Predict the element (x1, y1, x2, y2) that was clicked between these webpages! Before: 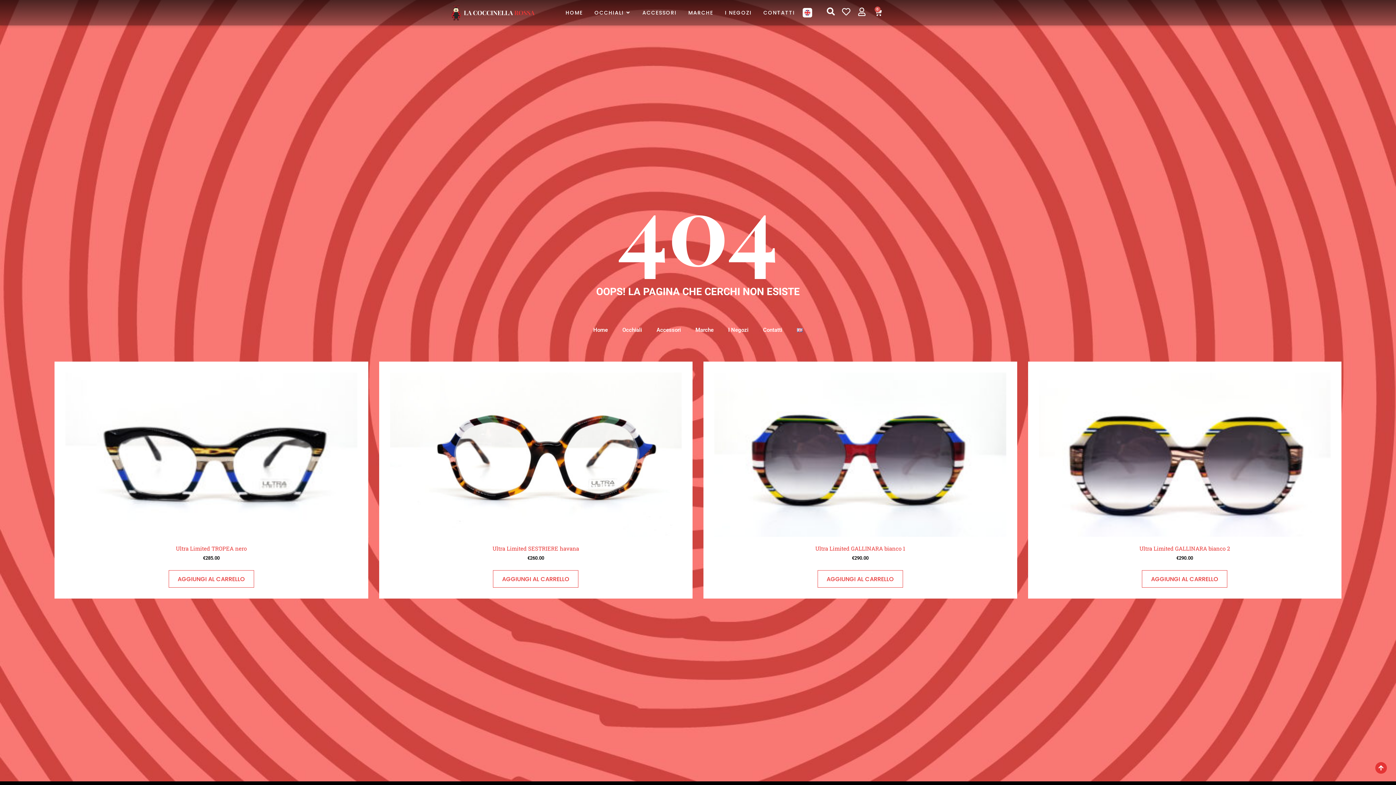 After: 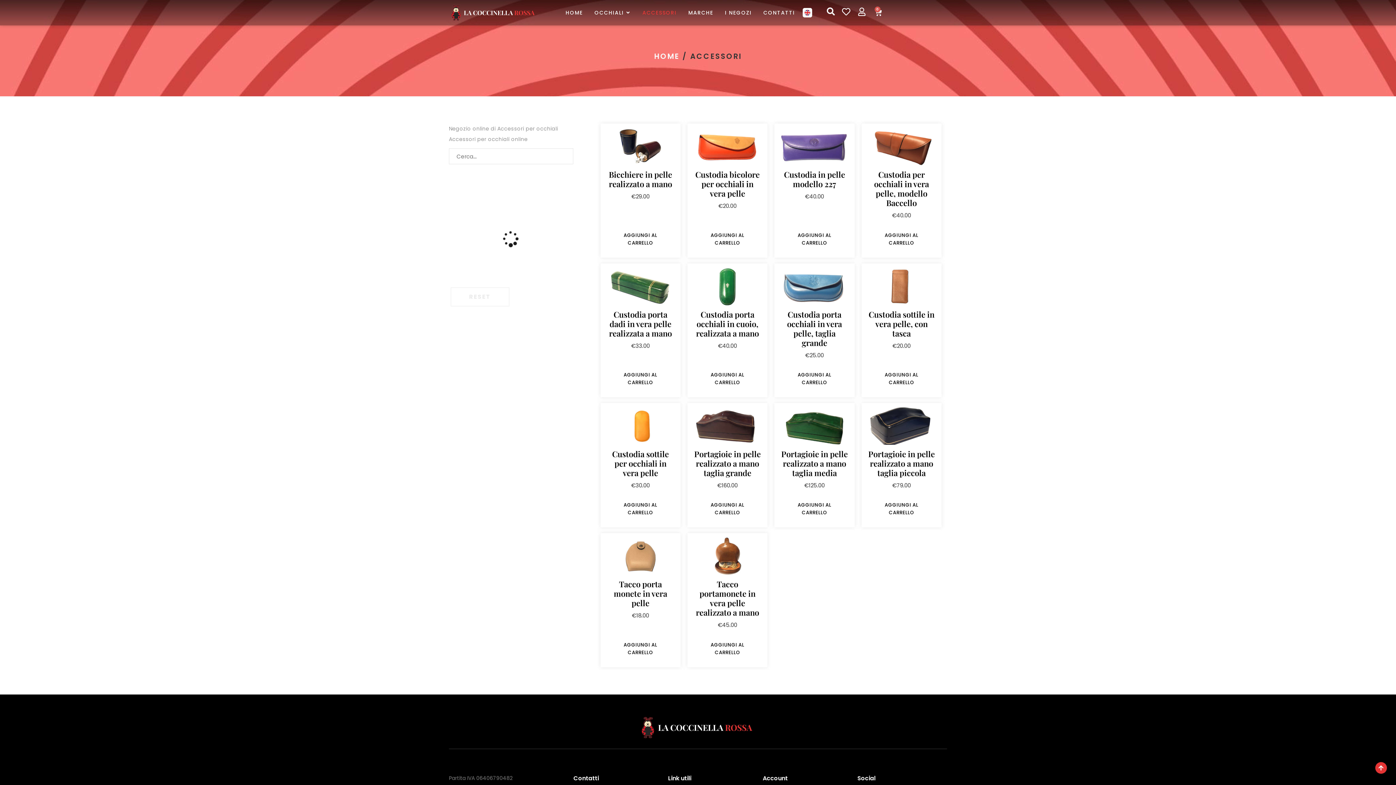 Action: bbox: (649, 321, 688, 338) label: Accessori